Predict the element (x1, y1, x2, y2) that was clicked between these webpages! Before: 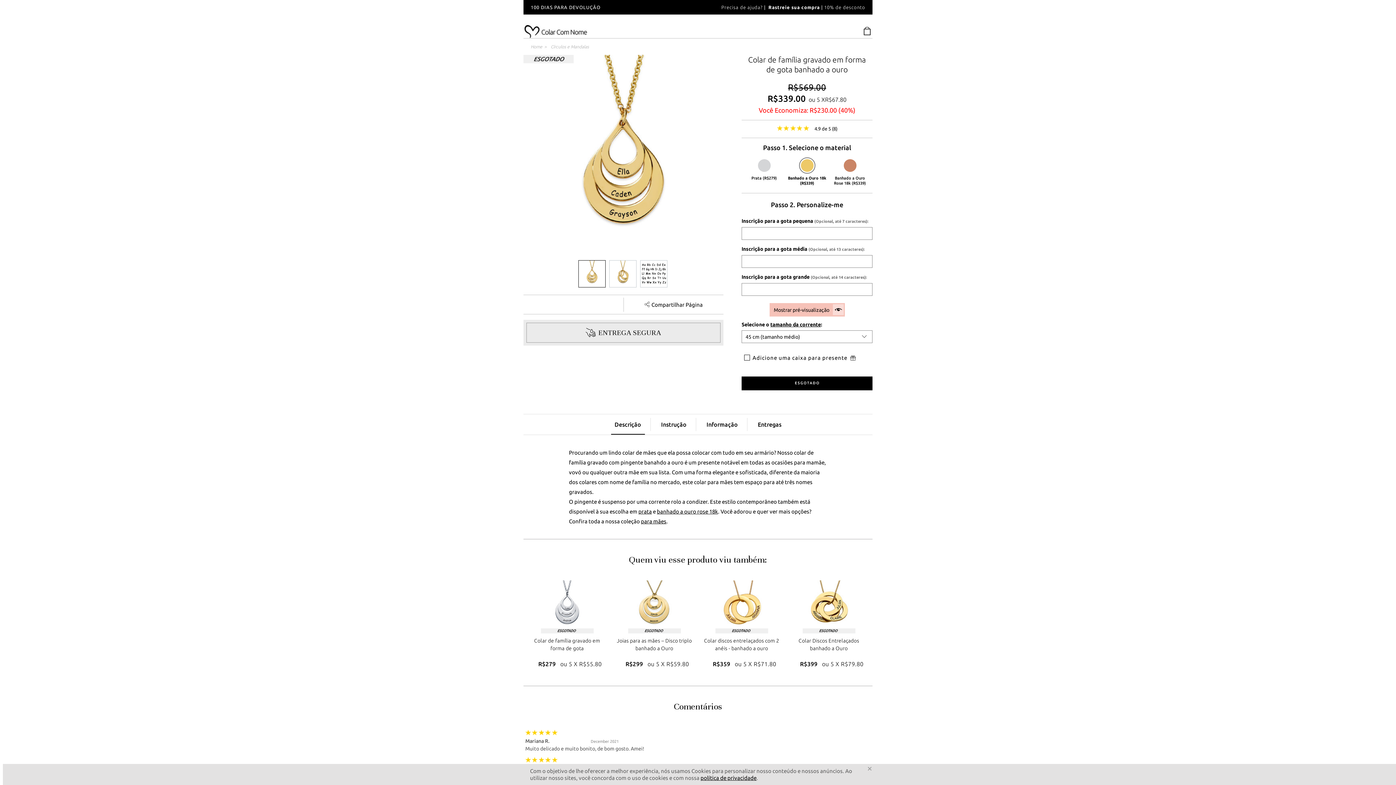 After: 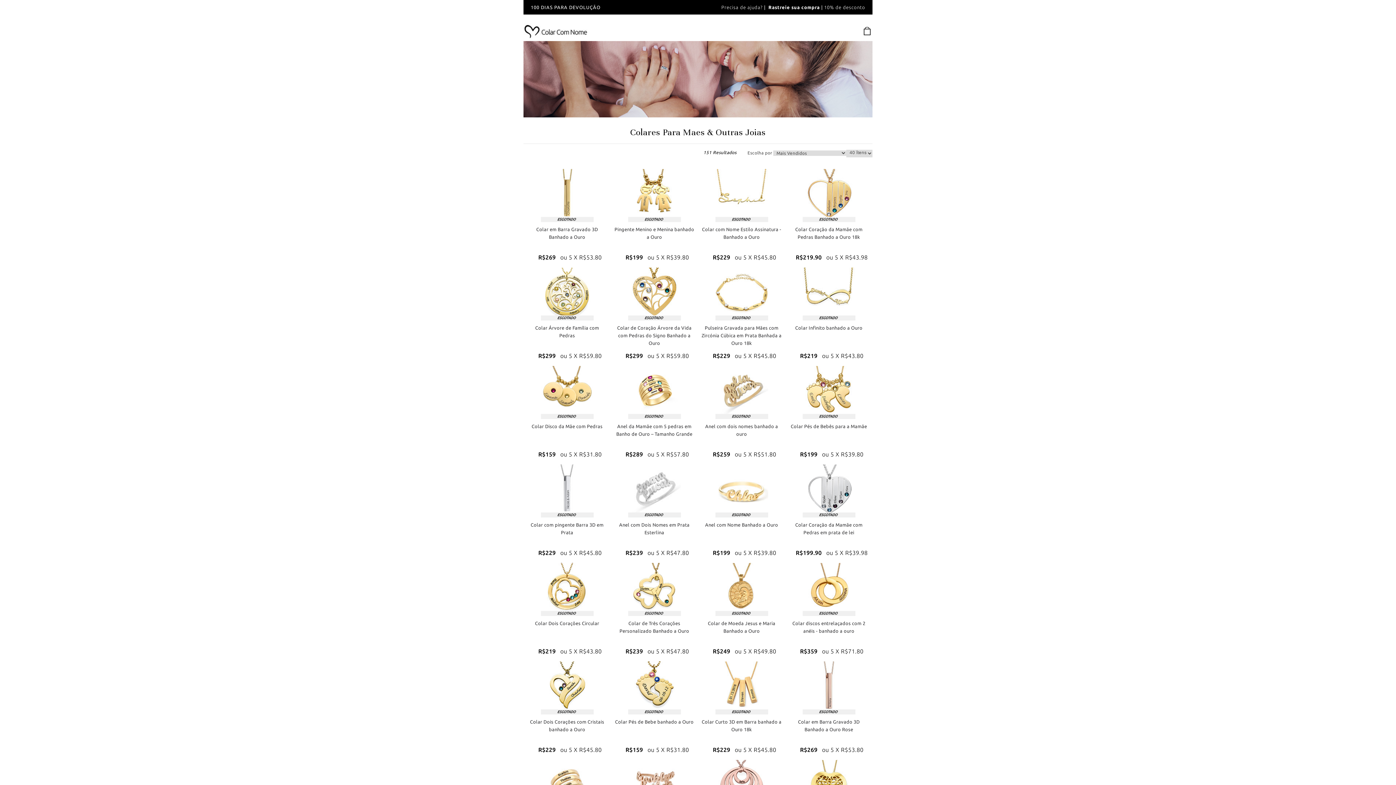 Action: label: para mães bbox: (641, 518, 666, 524)